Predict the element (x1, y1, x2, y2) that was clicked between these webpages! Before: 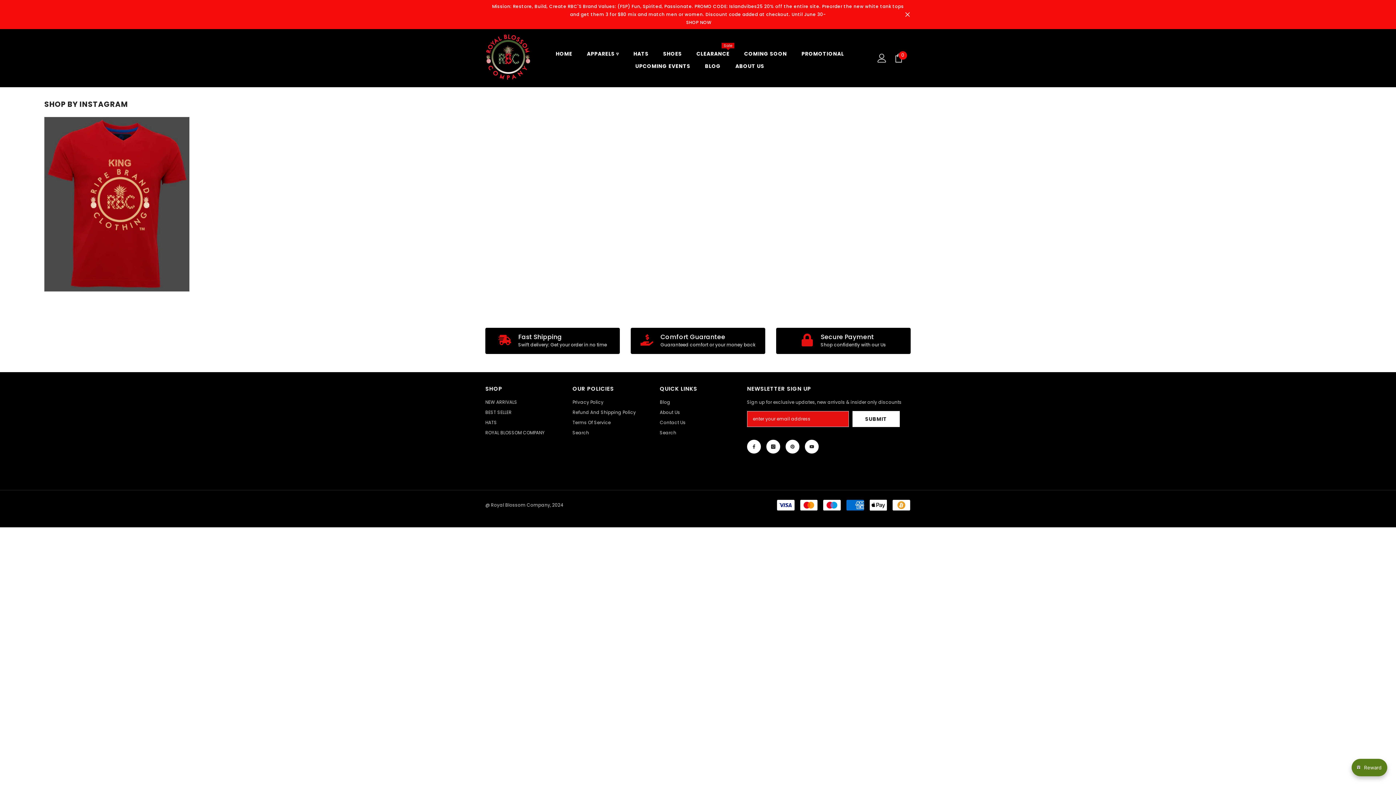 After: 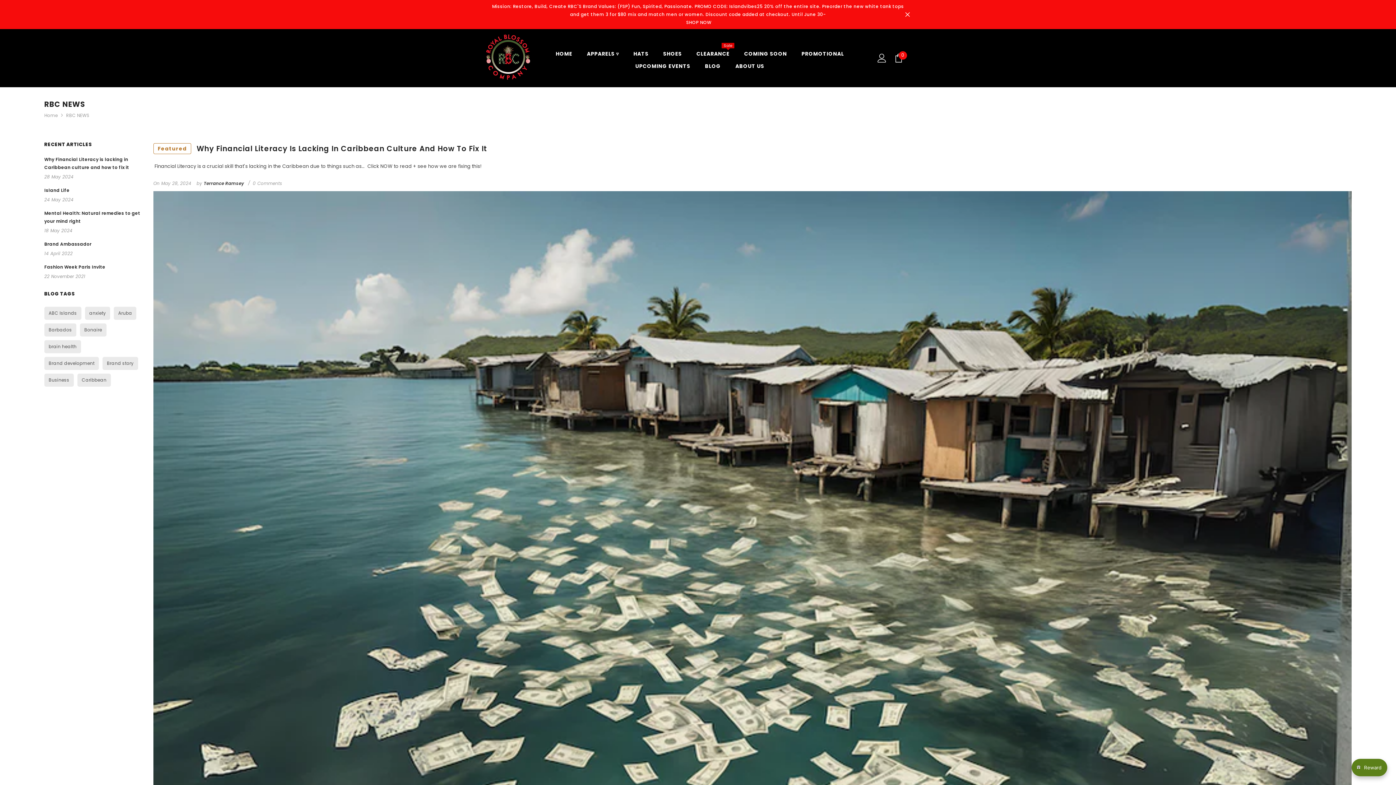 Action: label: BLOG bbox: (697, 62, 728, 74)